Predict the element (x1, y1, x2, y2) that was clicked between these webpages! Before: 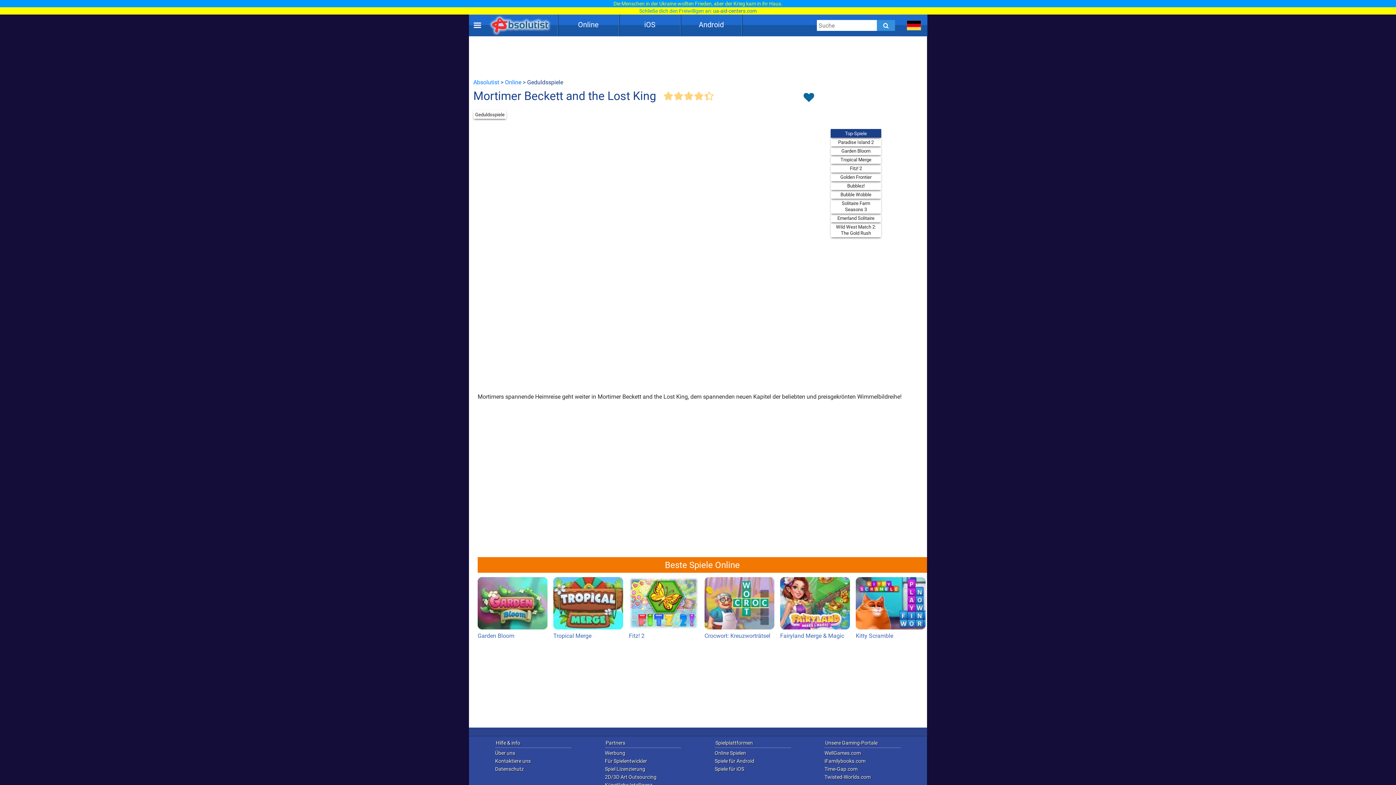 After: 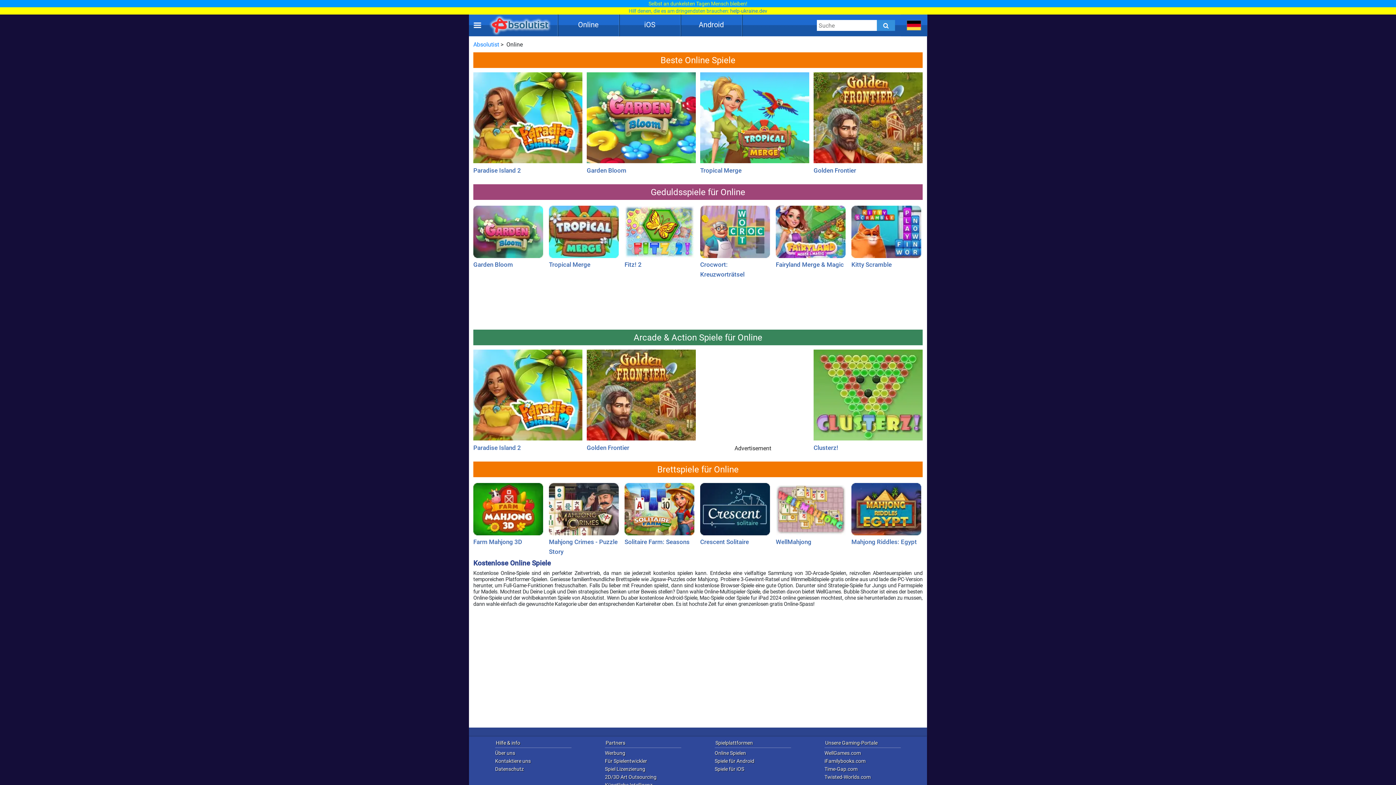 Action: label: Online Spielen bbox: (714, 749, 802, 757)